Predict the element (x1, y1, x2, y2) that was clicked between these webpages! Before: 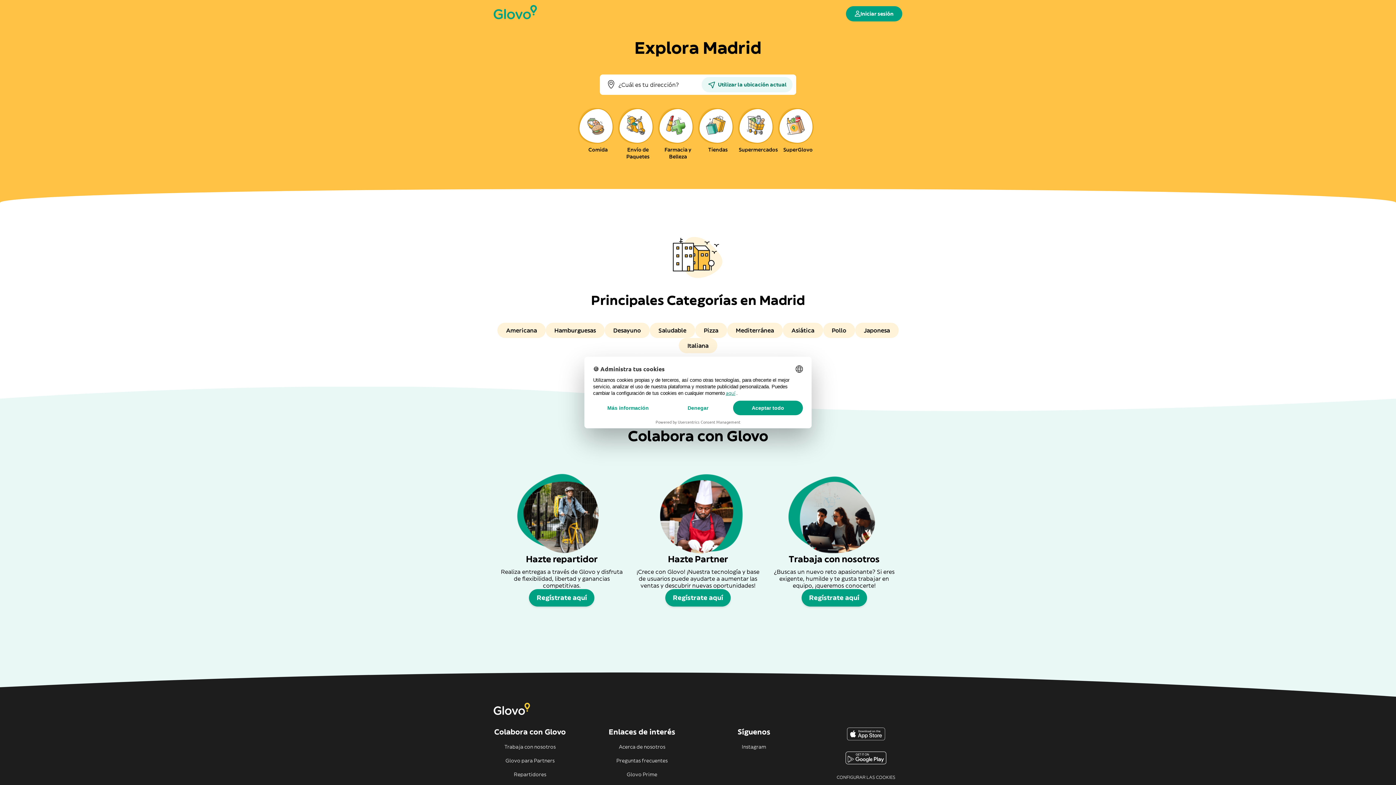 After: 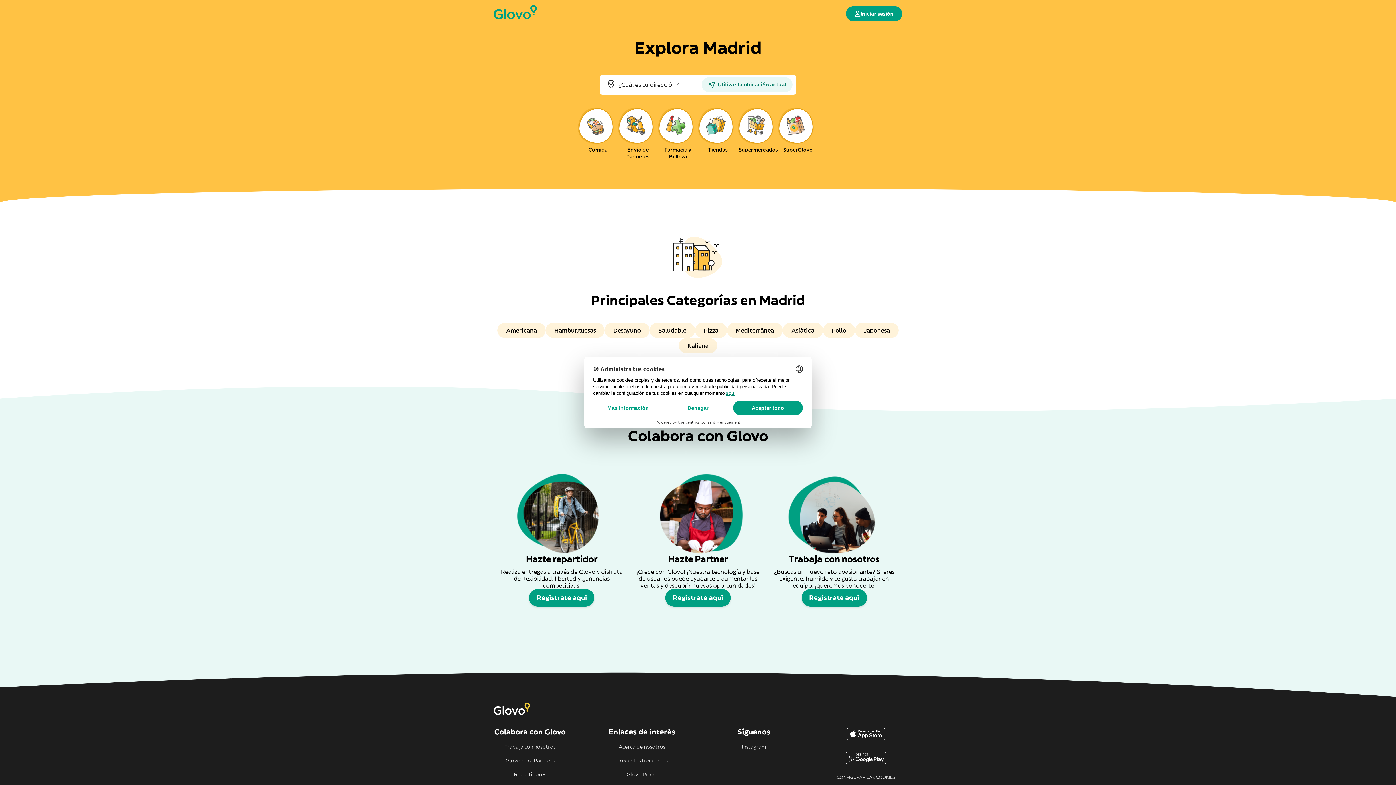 Action: bbox: (829, 743, 902, 751)